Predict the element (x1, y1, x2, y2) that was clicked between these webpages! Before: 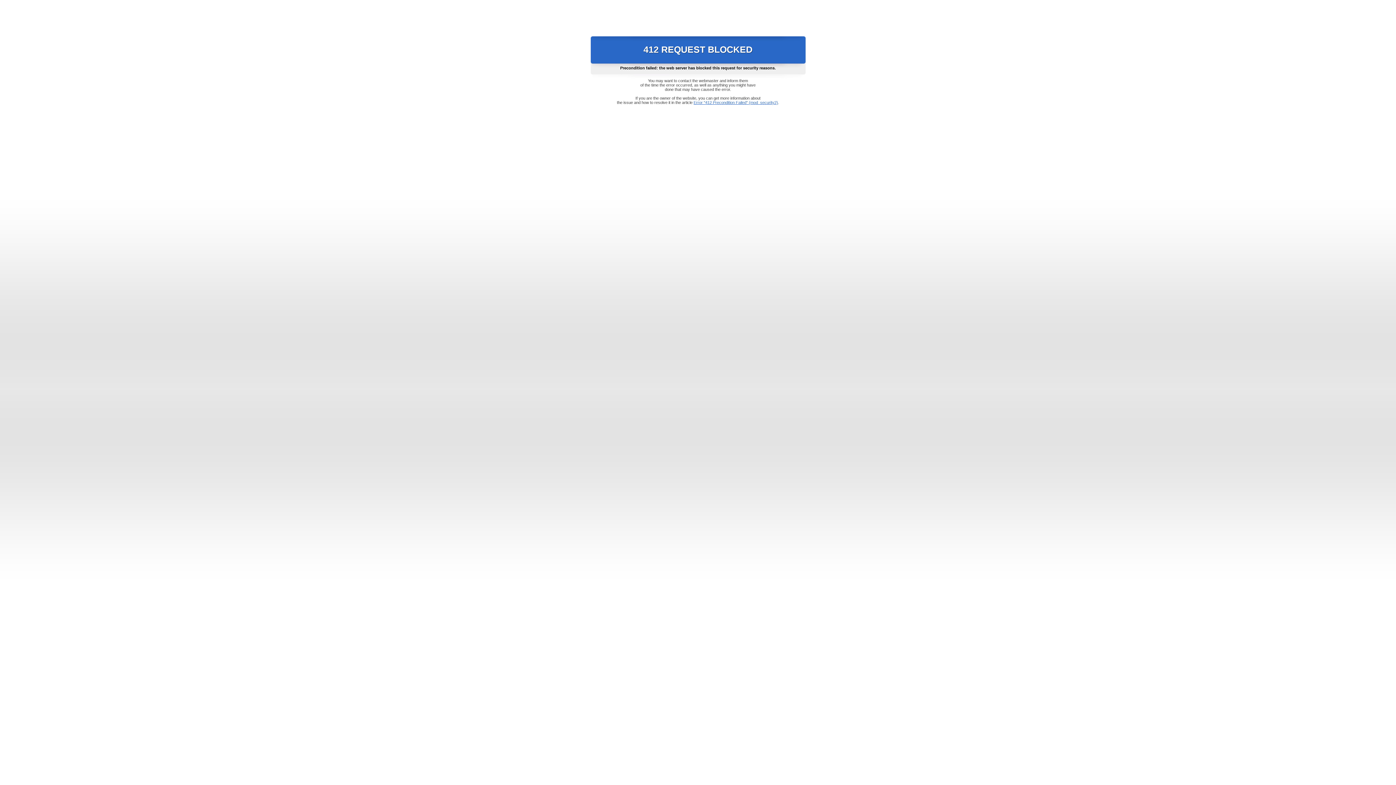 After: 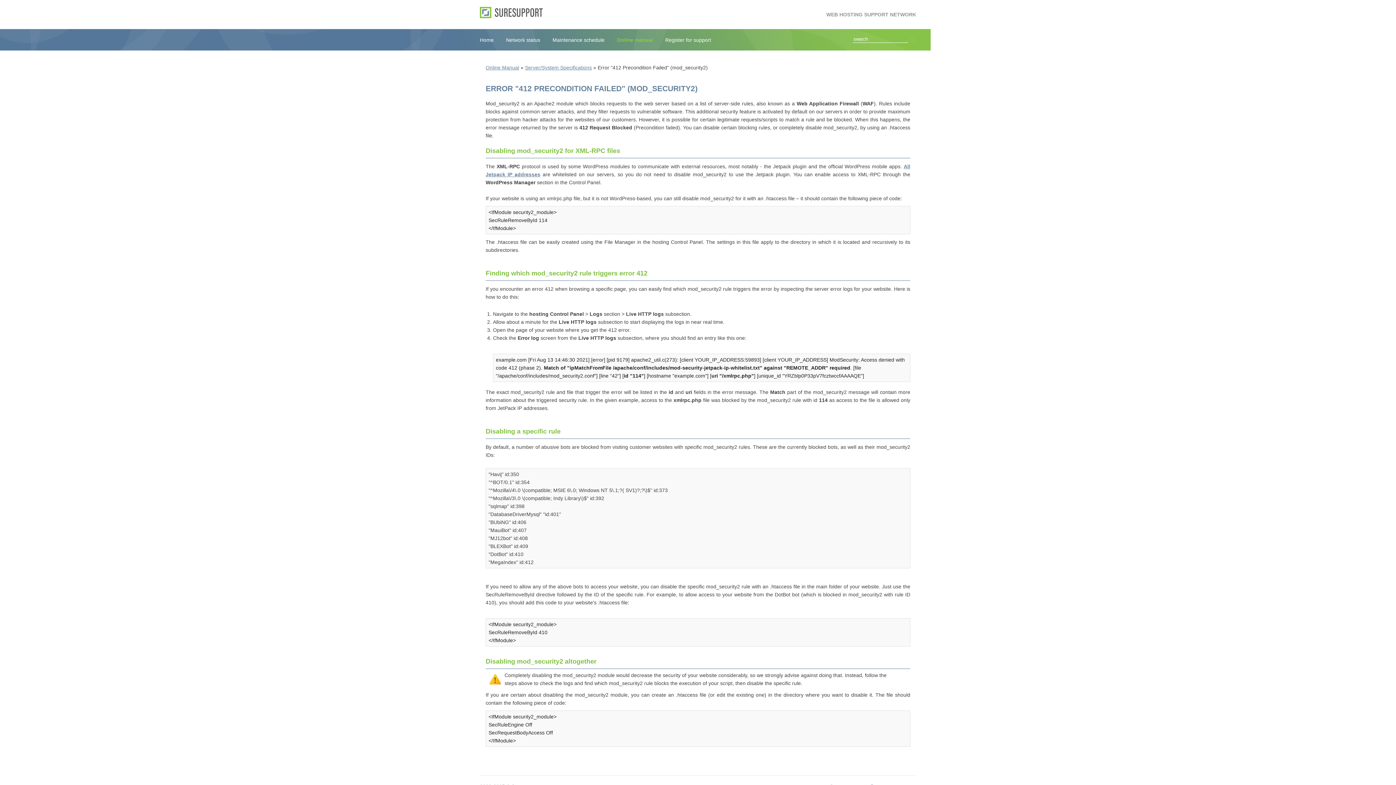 Action: bbox: (693, 100, 778, 104) label: Error "412 Precondition Failed" (mod_security2)